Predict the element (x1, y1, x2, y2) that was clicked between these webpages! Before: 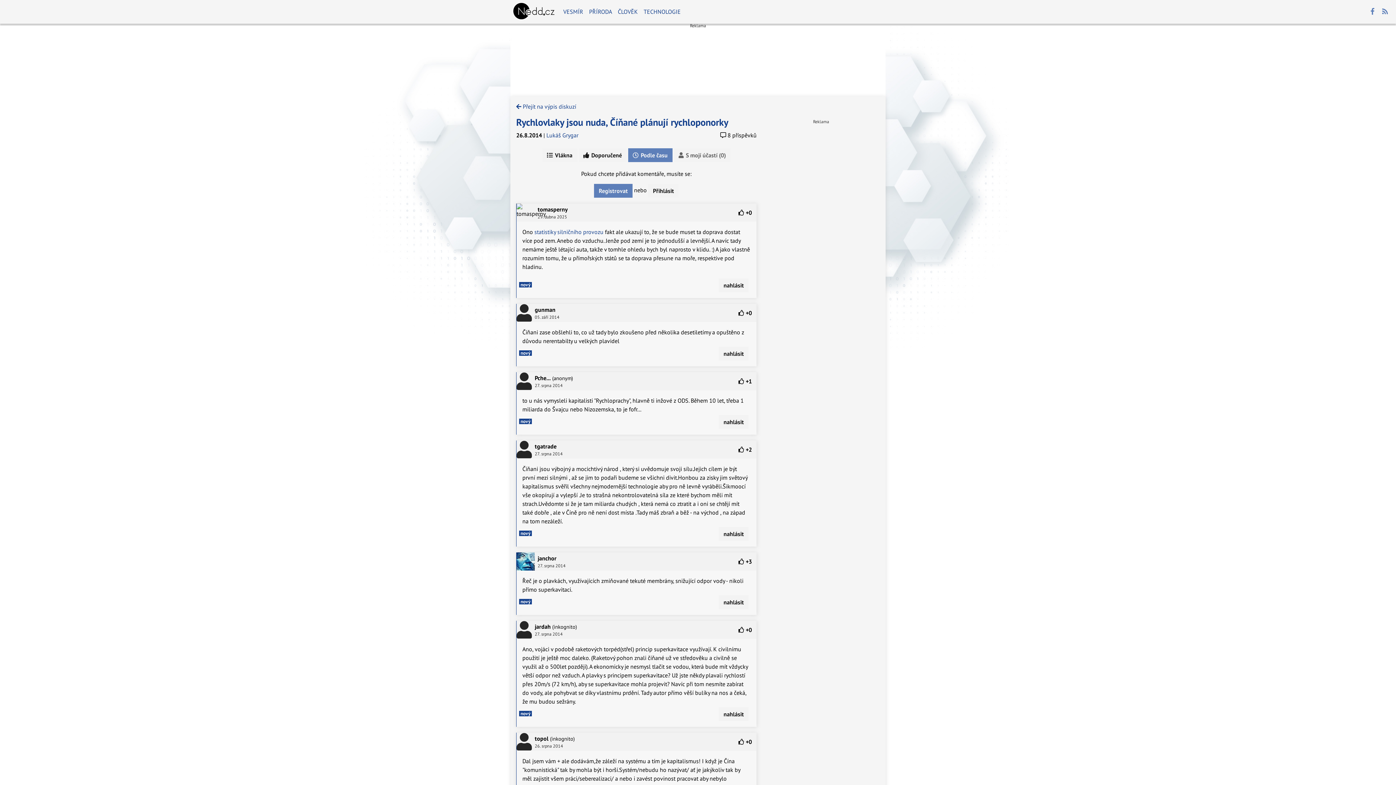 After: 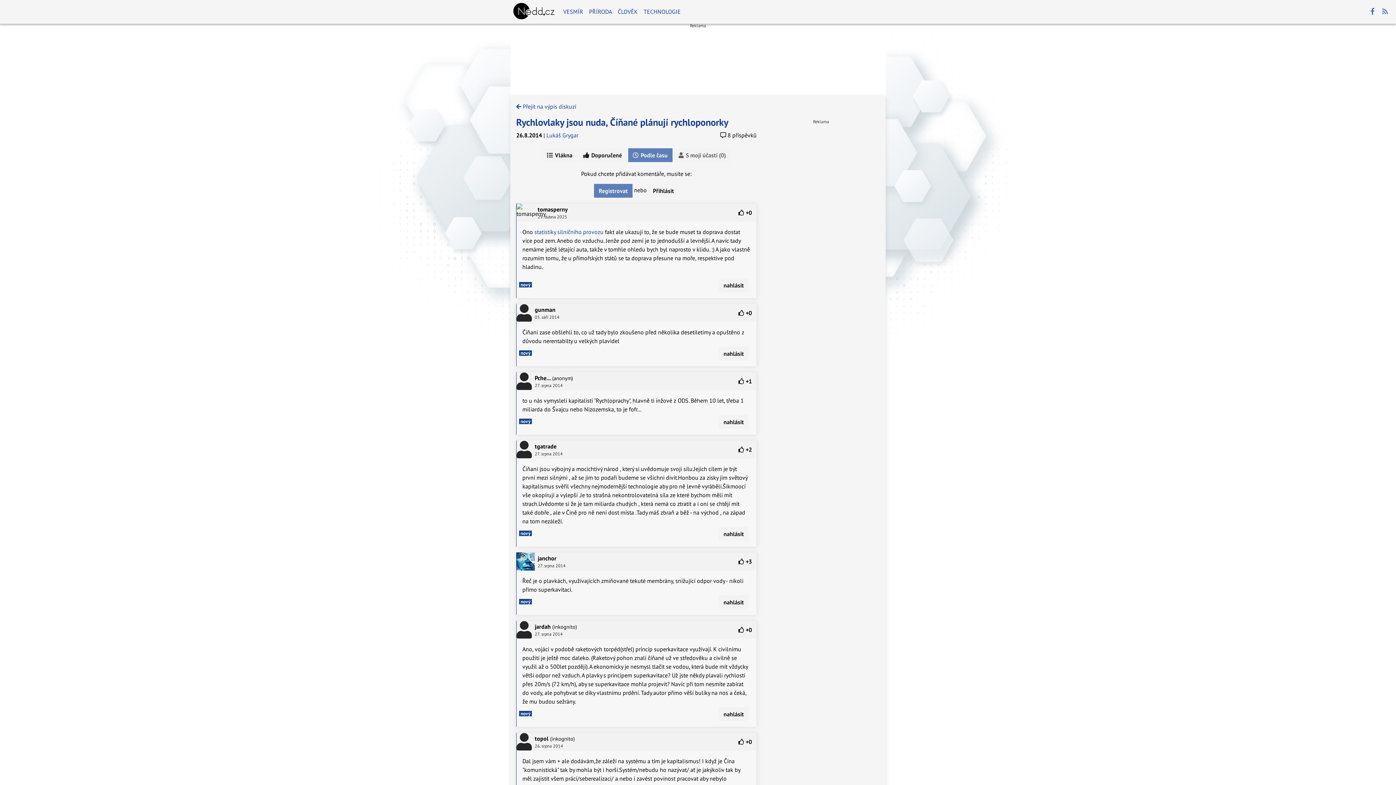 Action: bbox: (1367, 6, 1378, 17)